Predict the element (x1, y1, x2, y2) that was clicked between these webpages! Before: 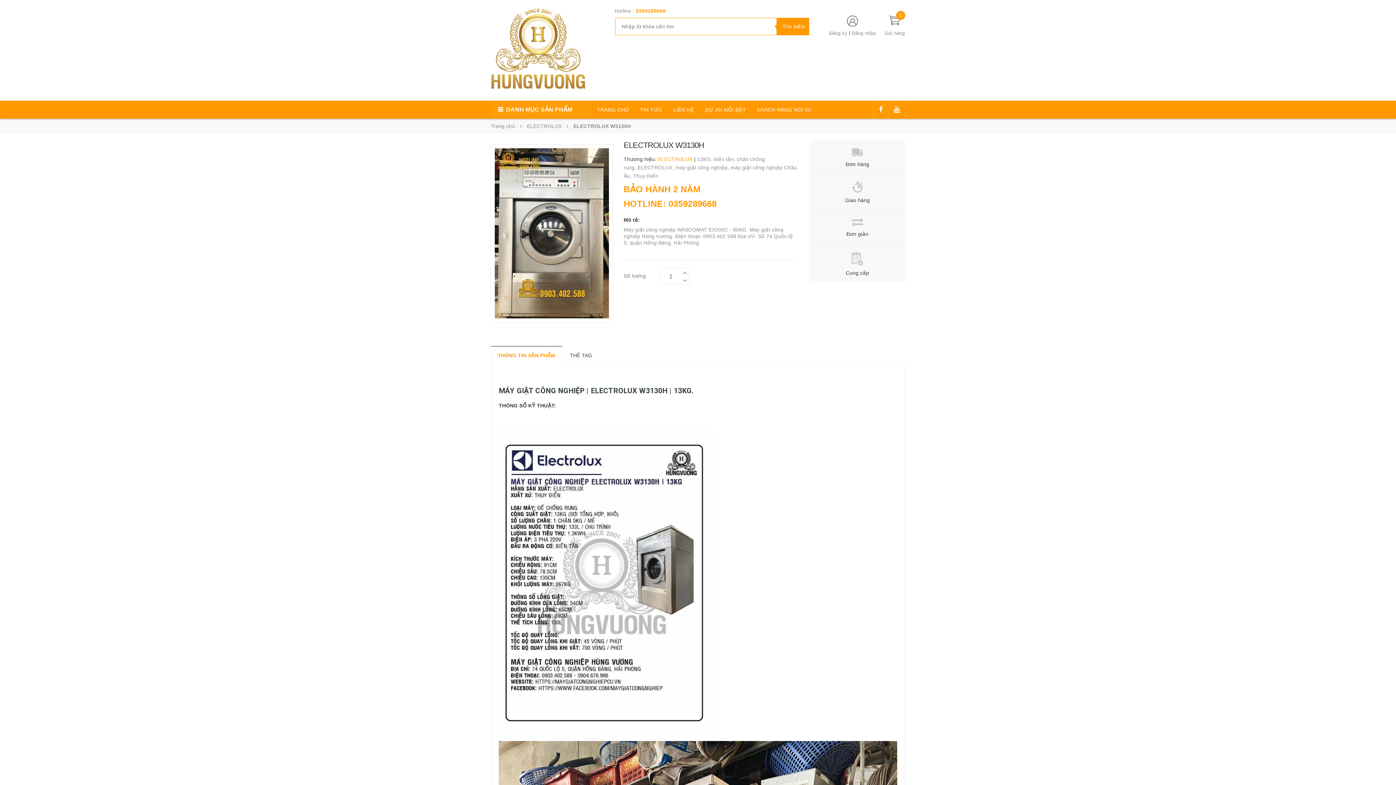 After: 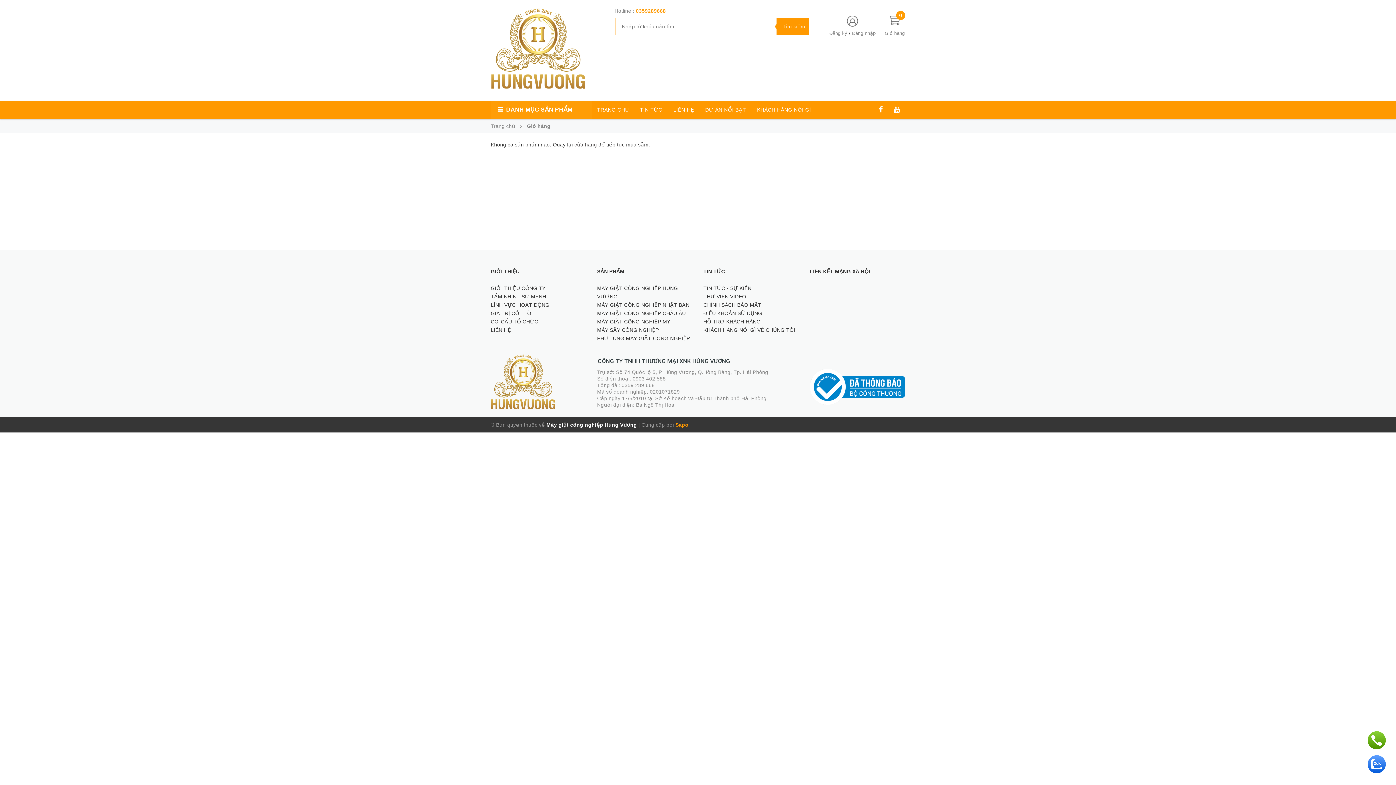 Action: label: 0
Giỏ hàng bbox: (879, 17, 910, 37)